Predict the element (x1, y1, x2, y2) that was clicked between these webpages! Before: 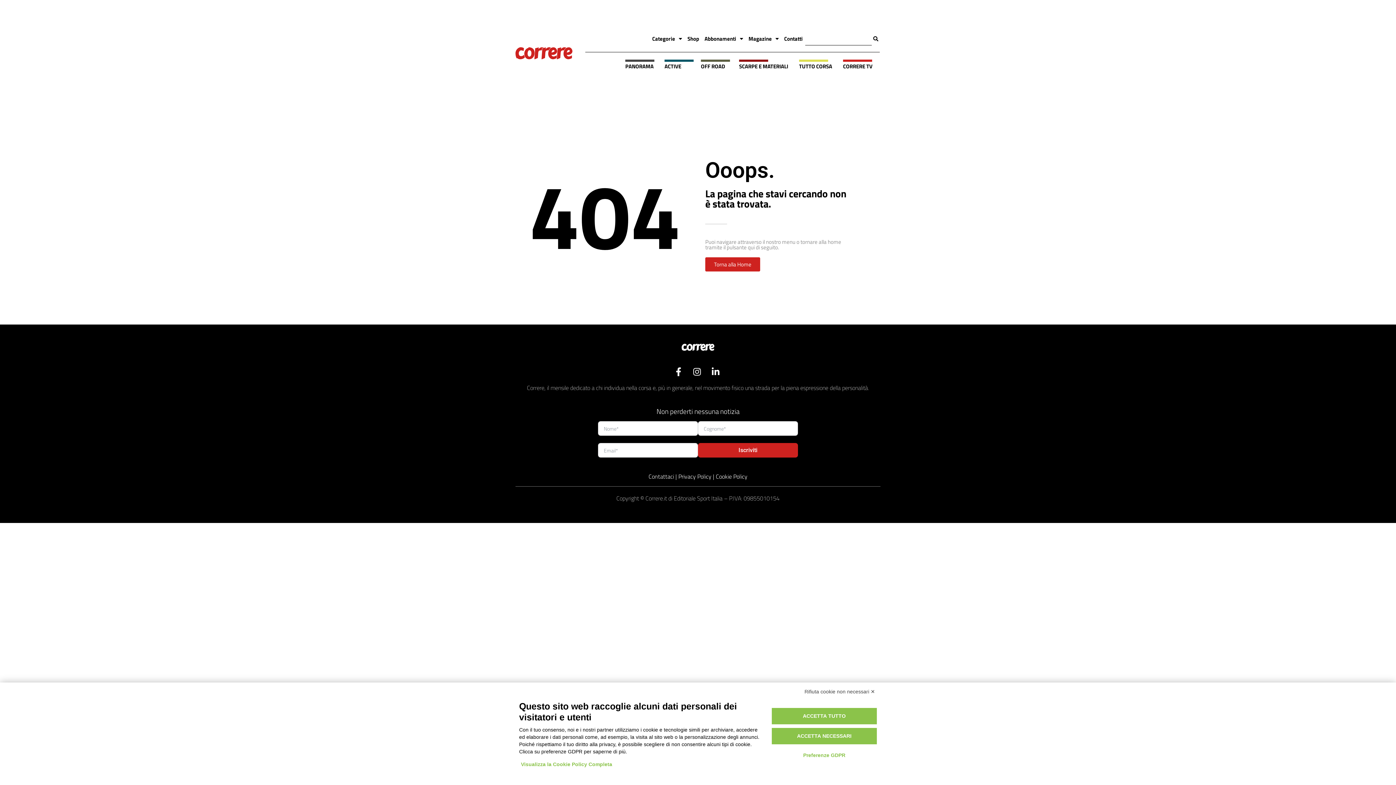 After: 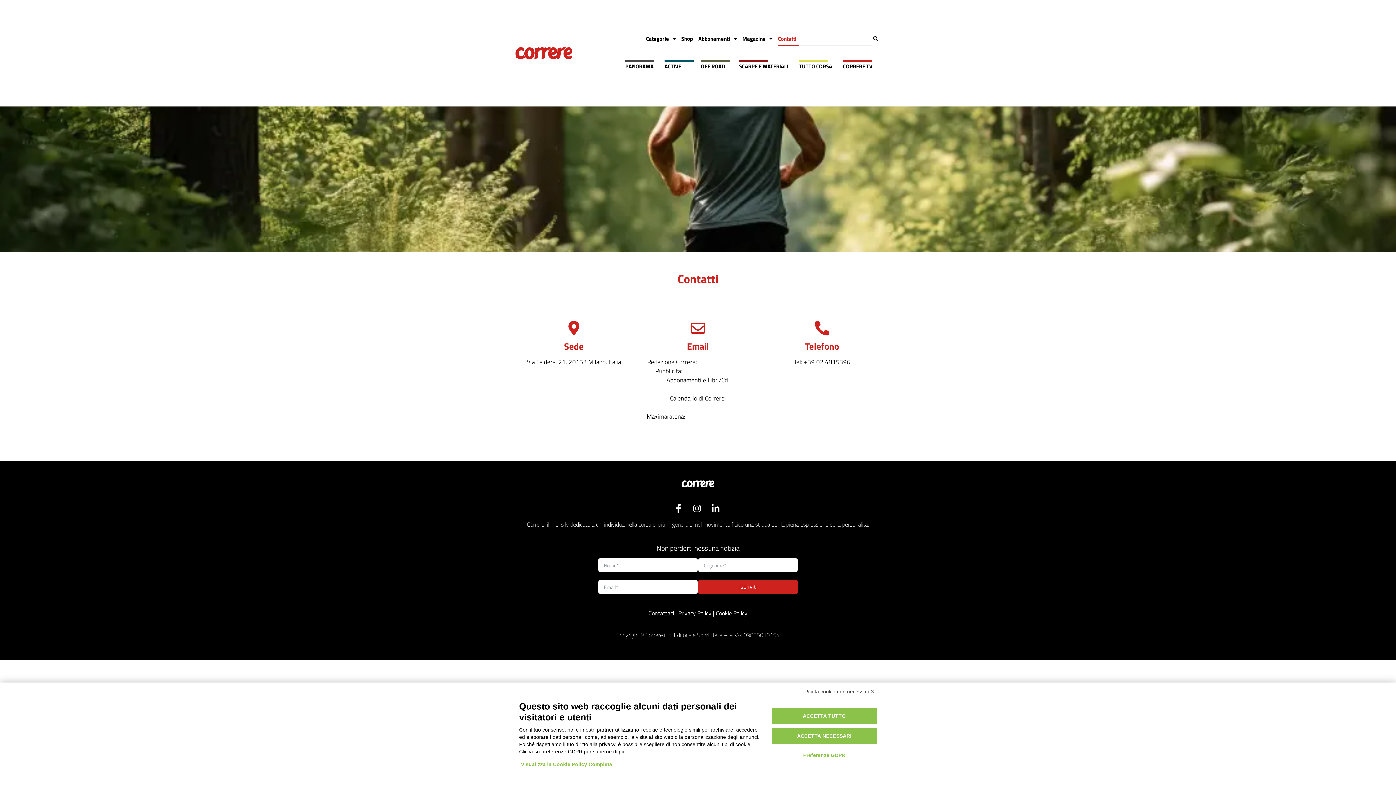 Action: label: Contattaci bbox: (648, 472, 674, 481)